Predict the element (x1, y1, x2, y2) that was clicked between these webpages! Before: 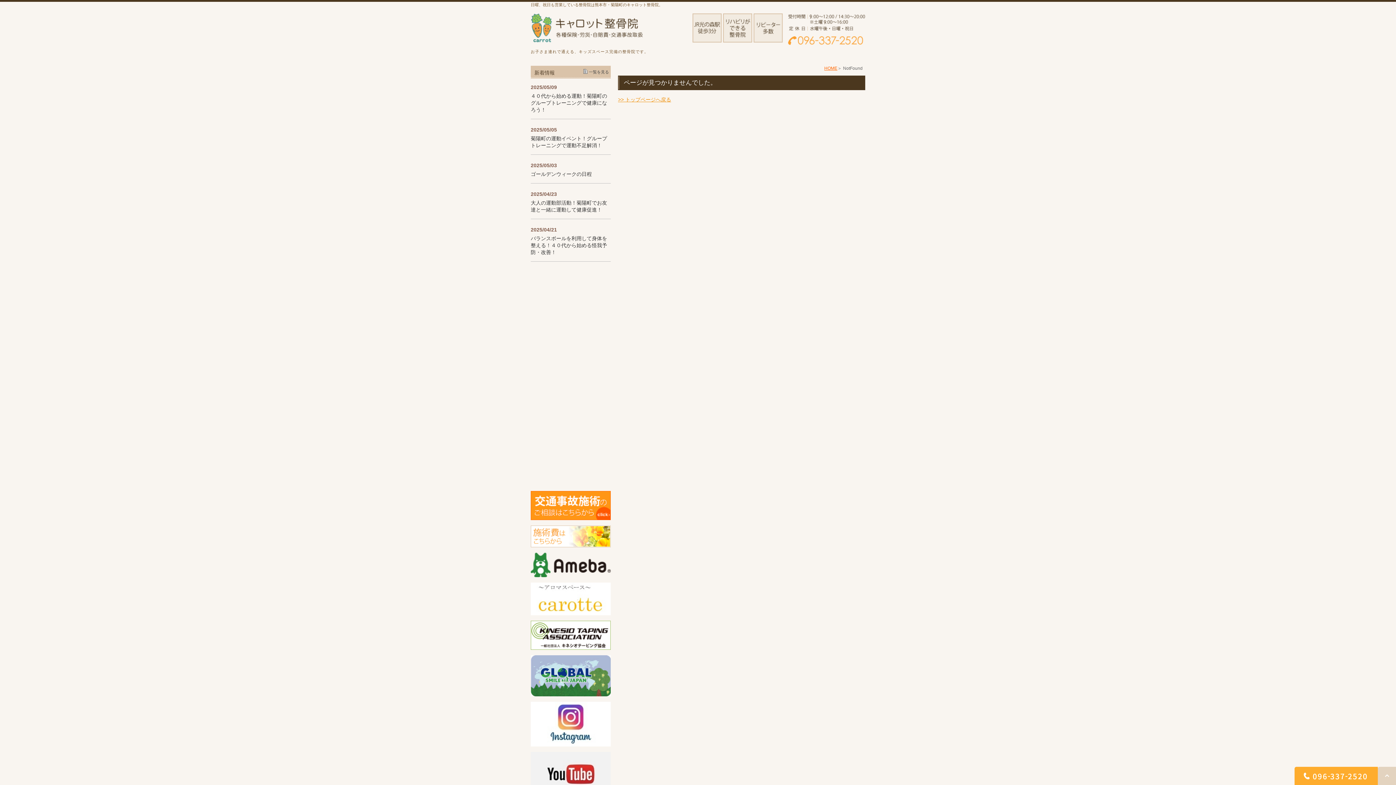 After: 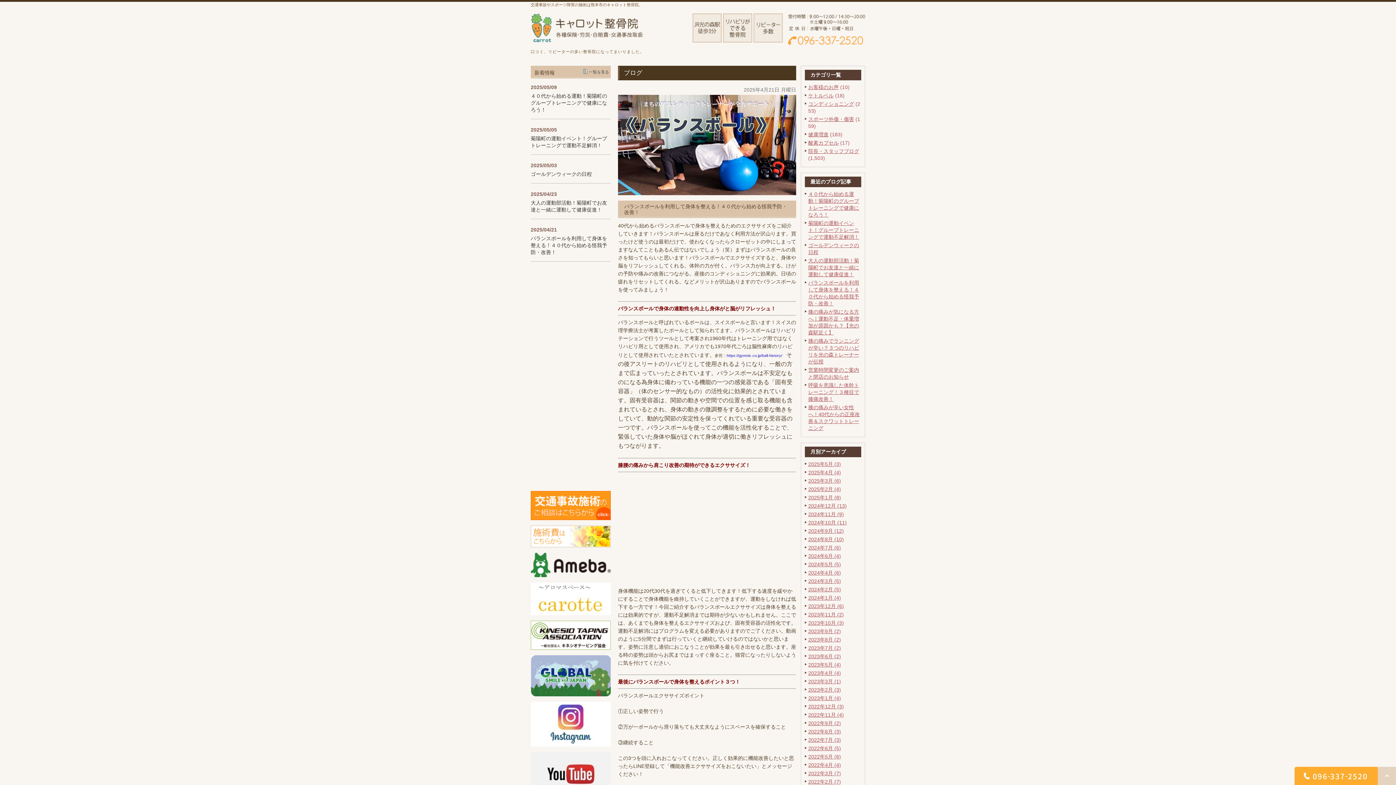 Action: label: バランスボールを利用して身体を整える！４０代から始める怪我予防・改善！ bbox: (530, 235, 607, 255)